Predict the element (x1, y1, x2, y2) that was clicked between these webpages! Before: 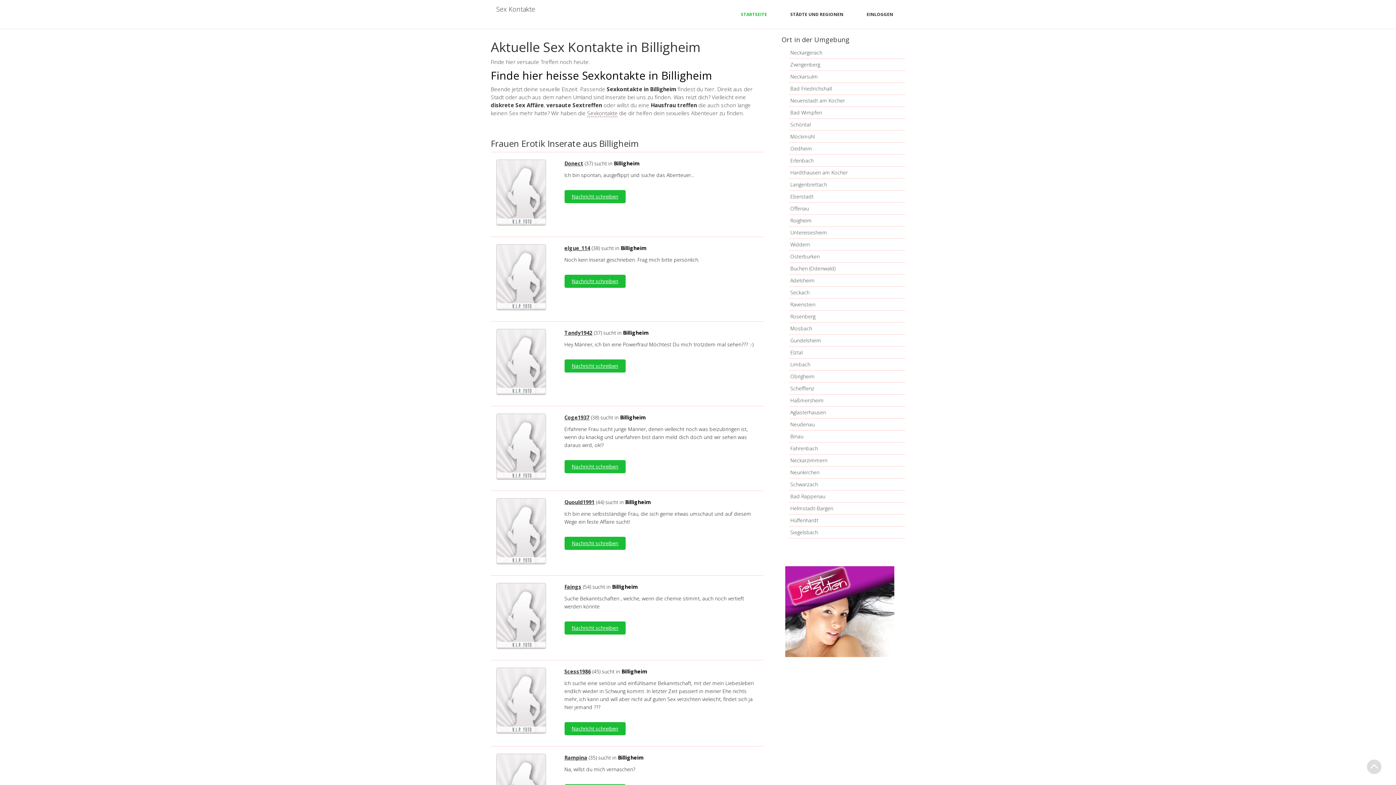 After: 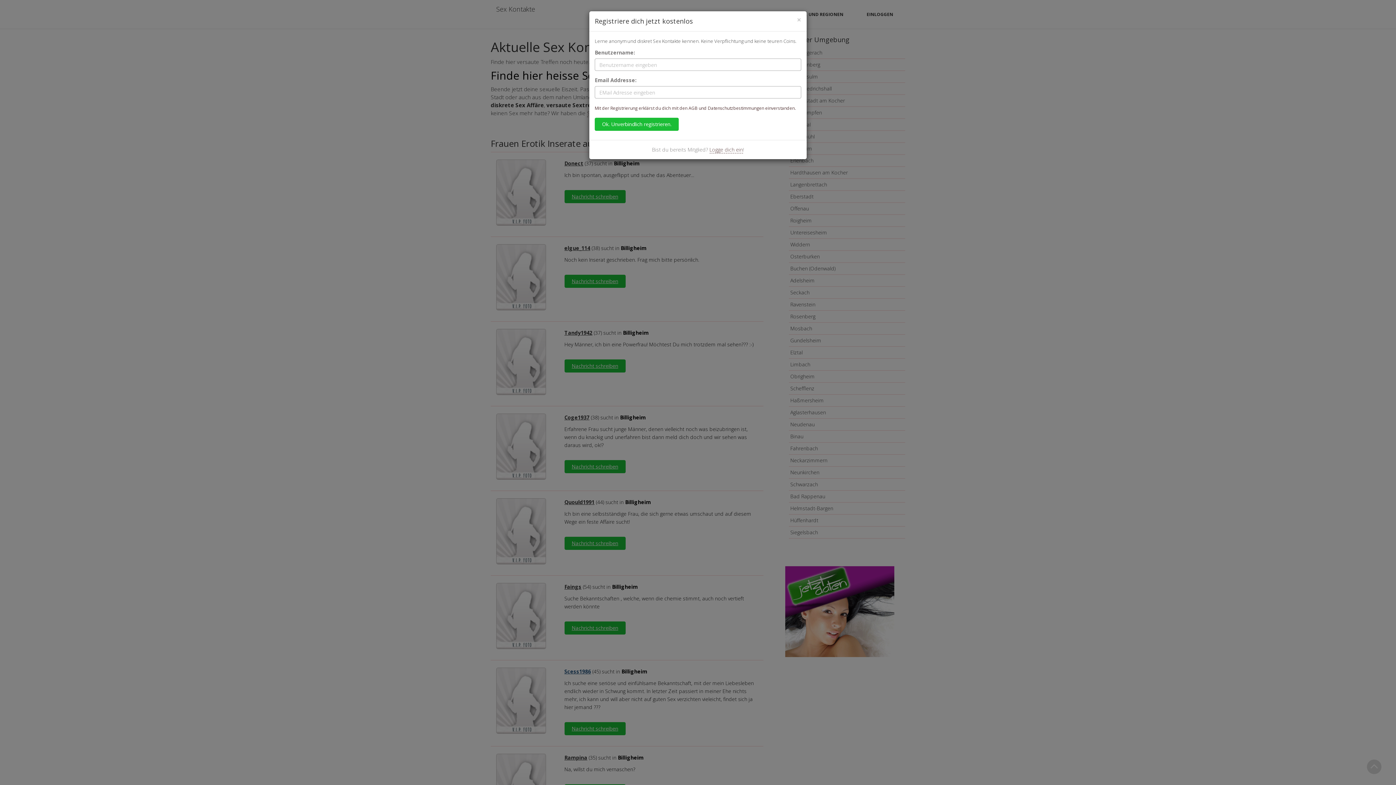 Action: label: Scess1986 bbox: (564, 668, 591, 675)